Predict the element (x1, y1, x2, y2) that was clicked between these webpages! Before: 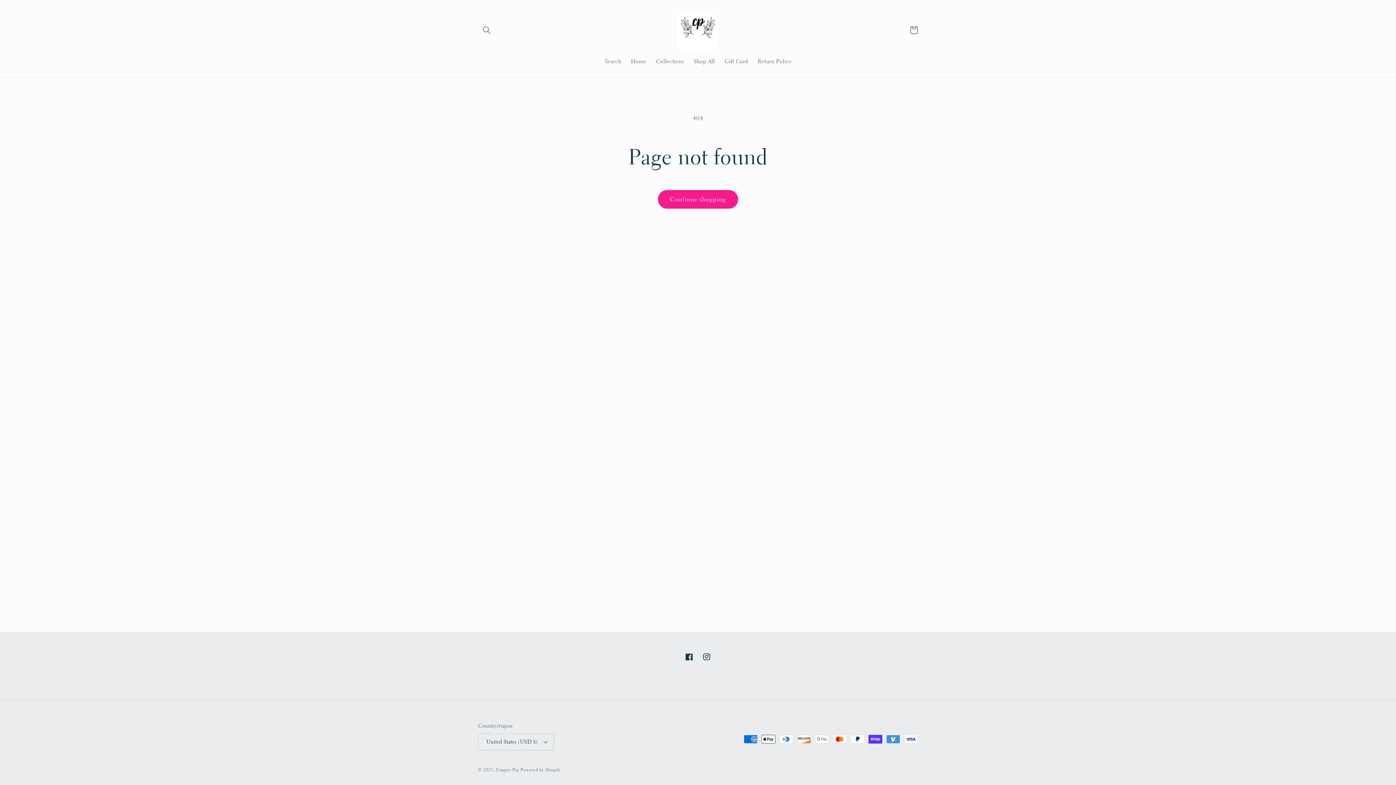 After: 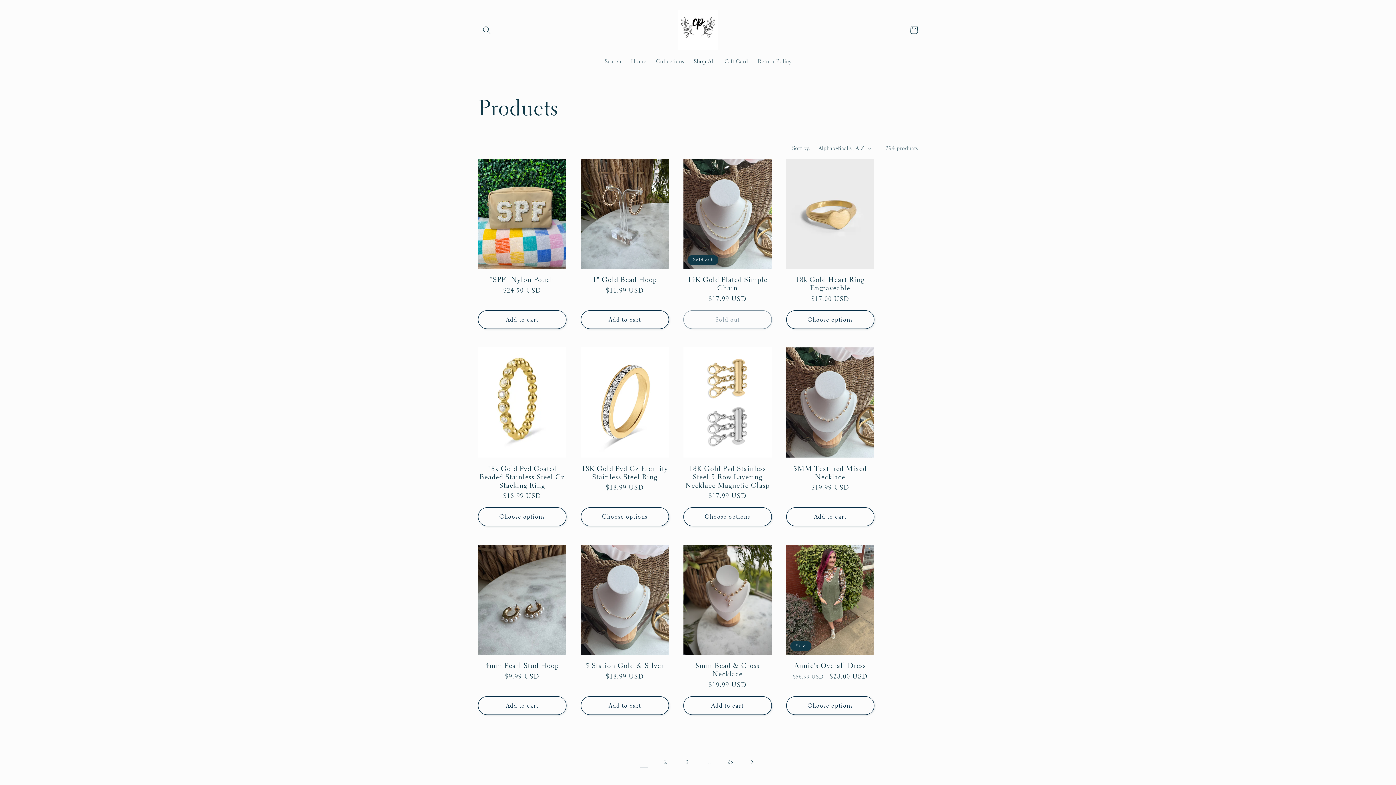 Action: bbox: (689, 53, 719, 69) label: Shop All